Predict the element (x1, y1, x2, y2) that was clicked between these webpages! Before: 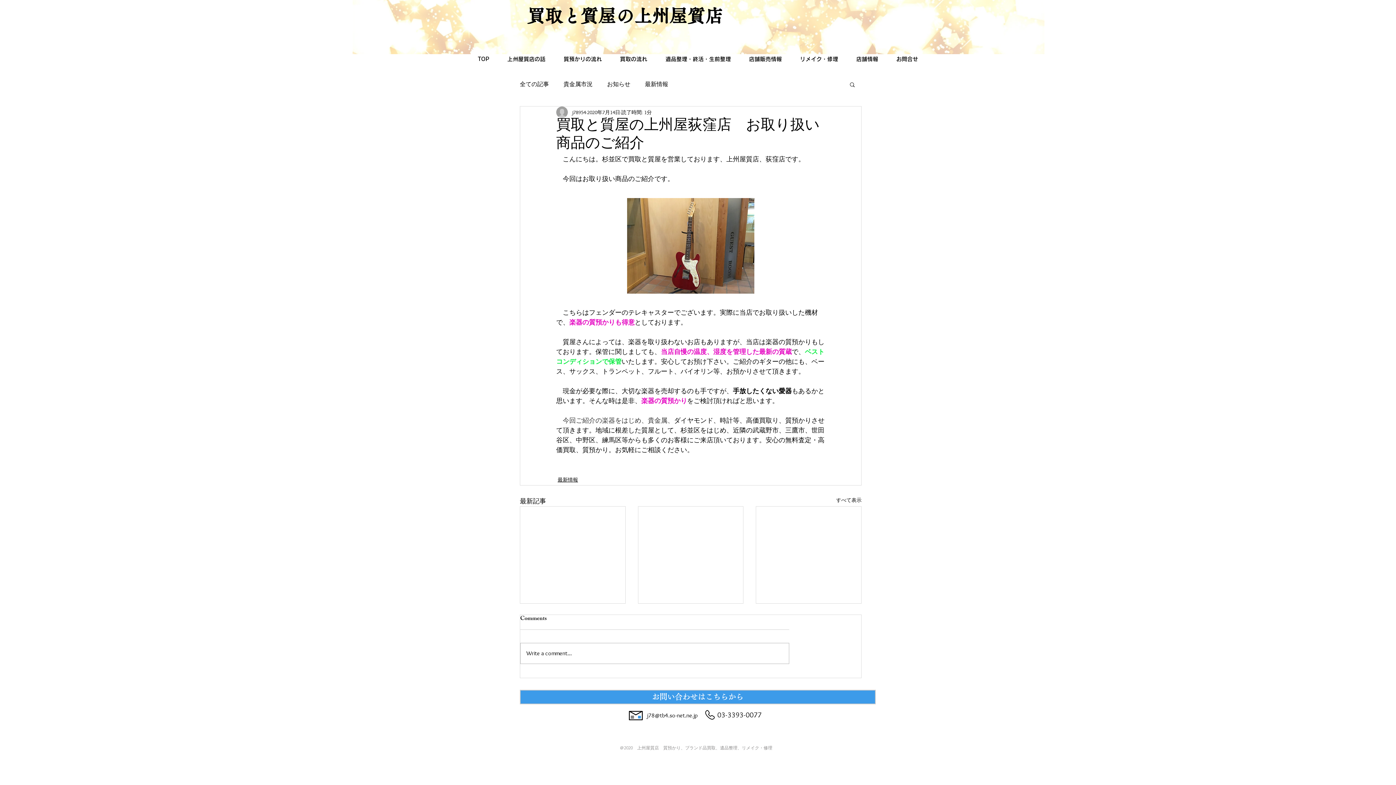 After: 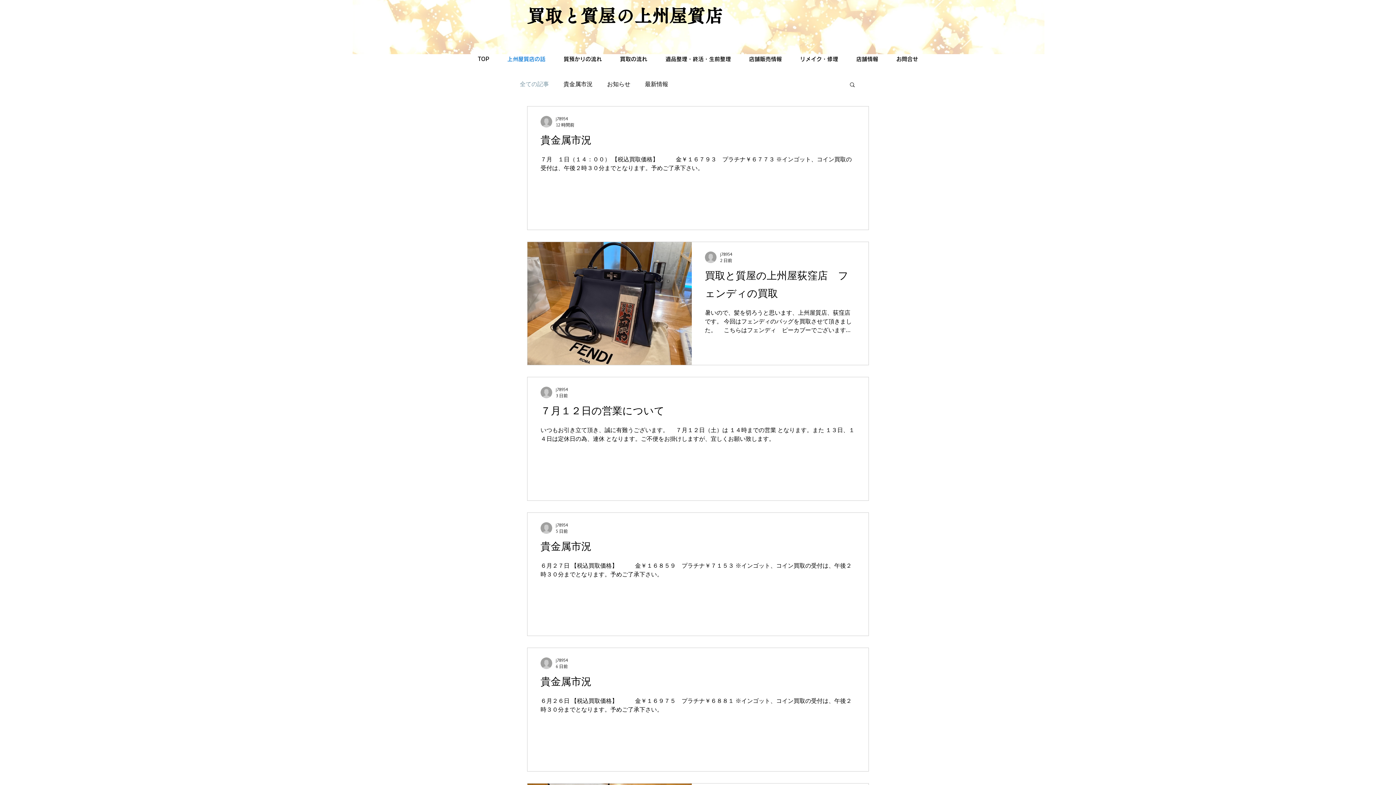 Action: label: すべて表示 bbox: (836, 496, 861, 506)